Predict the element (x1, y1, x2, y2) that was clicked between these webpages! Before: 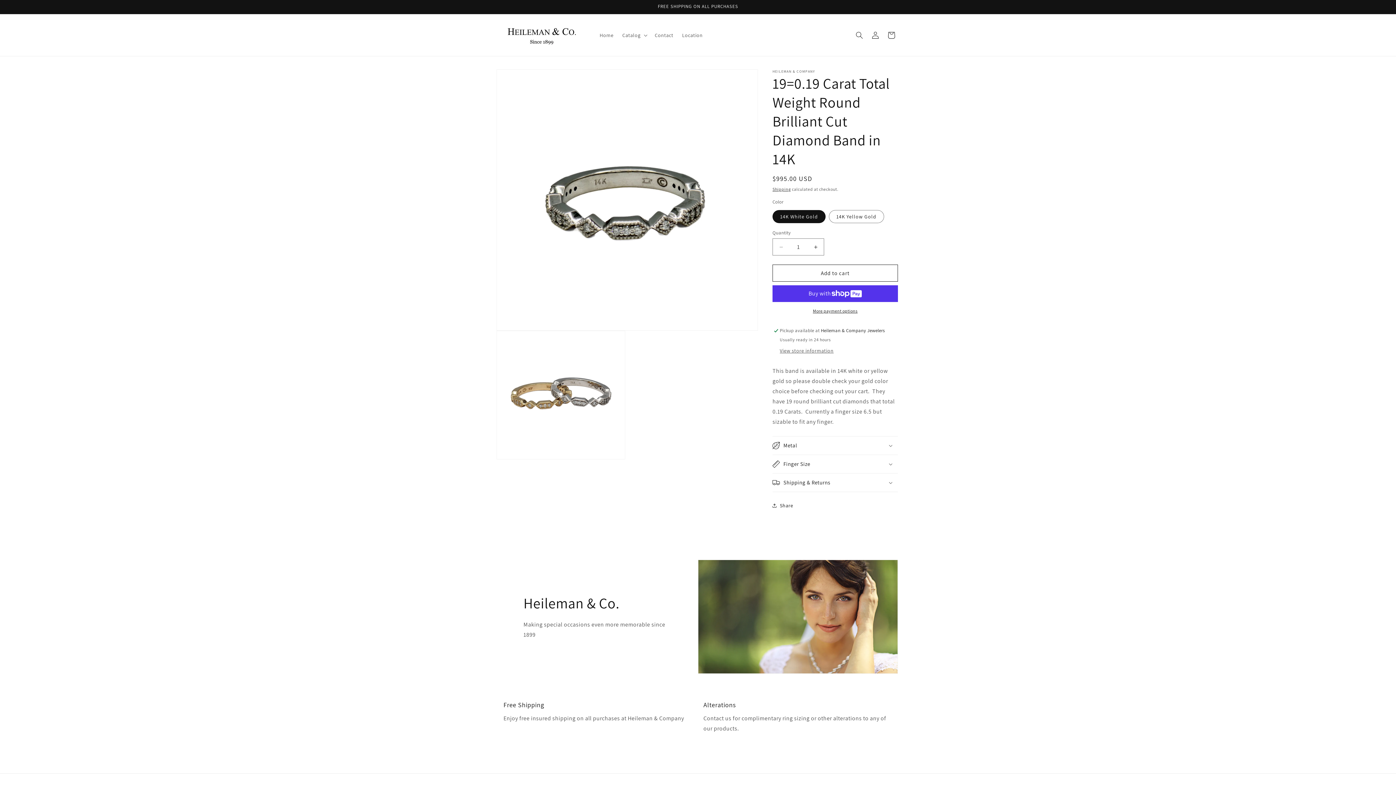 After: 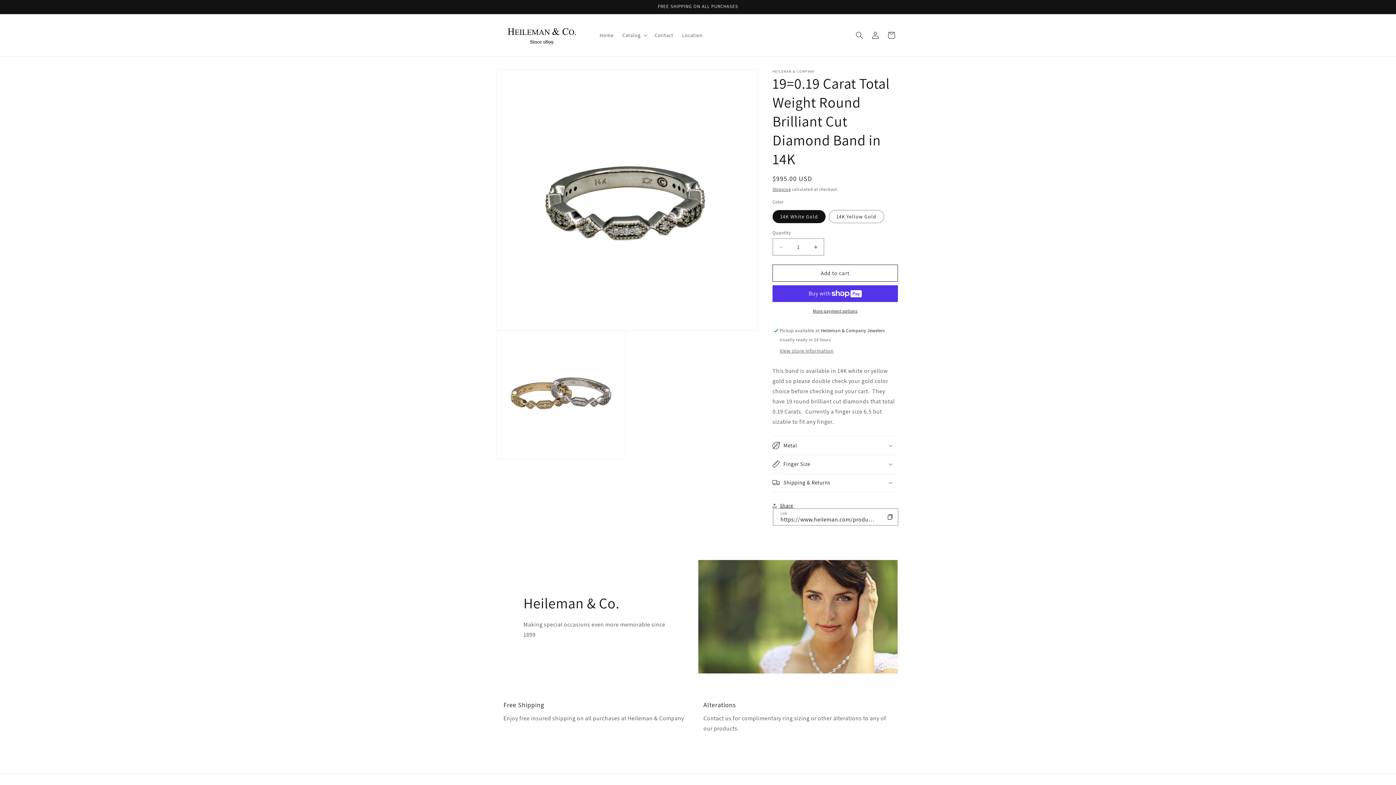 Action: bbox: (772, 497, 793, 513) label: Share